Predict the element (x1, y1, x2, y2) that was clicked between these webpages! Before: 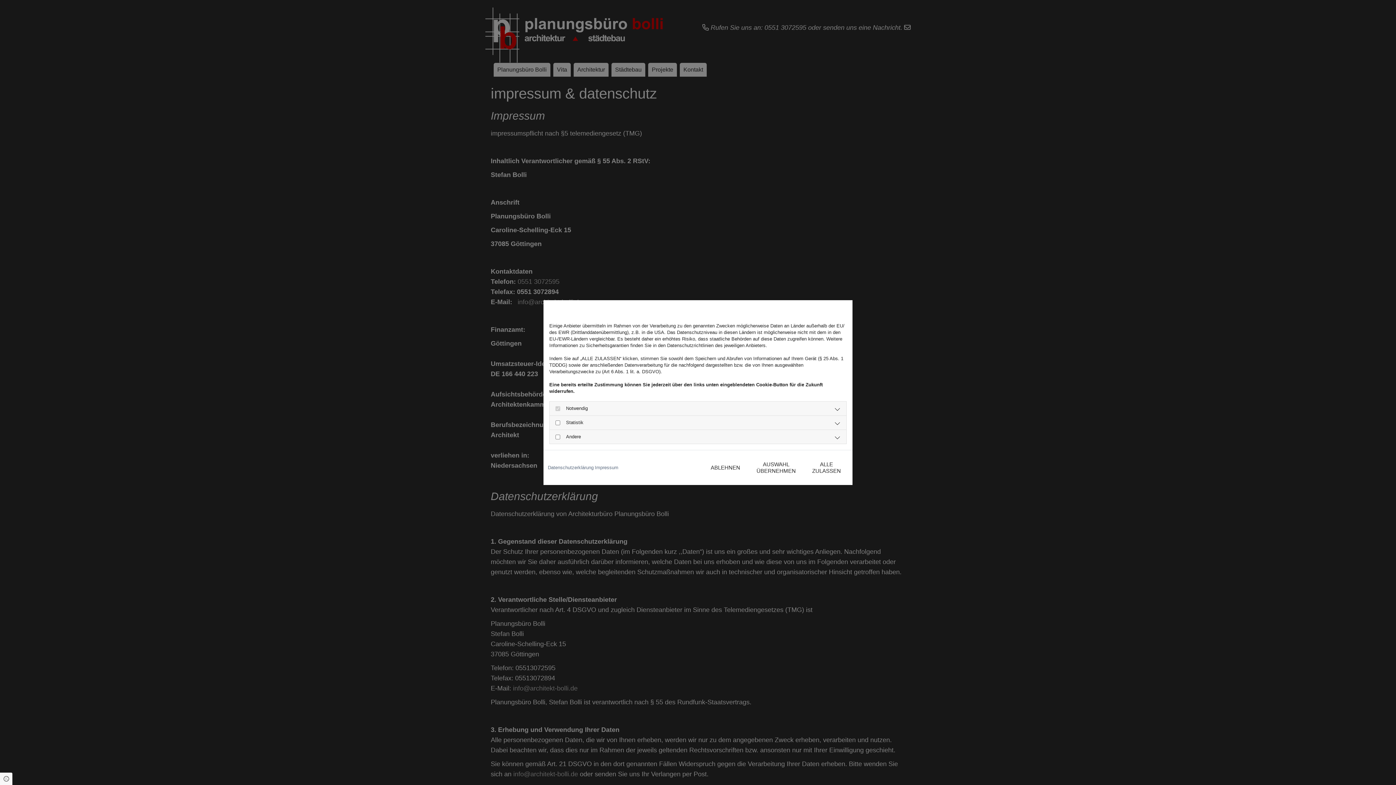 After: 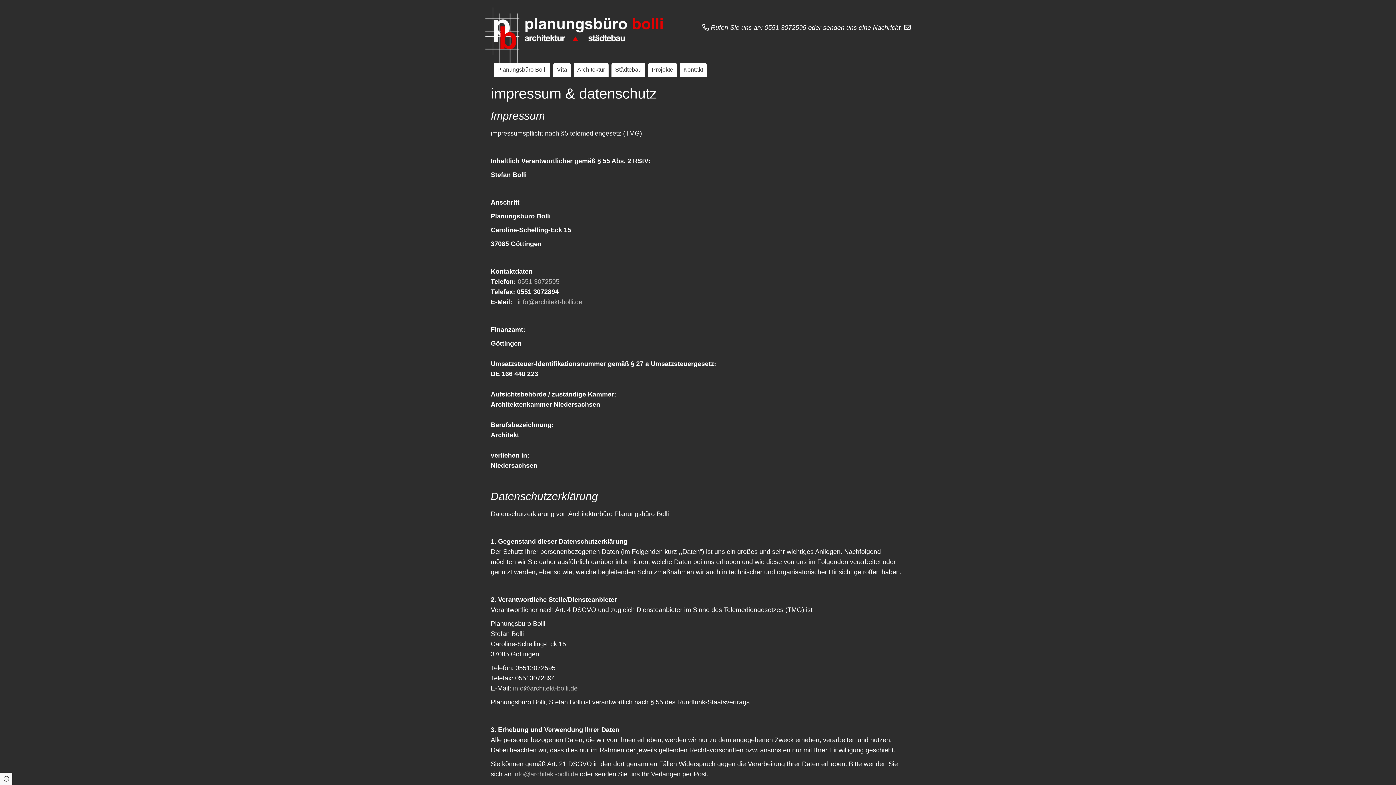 Action: label: ABLEHNEN bbox: (703, 456, 747, 479)